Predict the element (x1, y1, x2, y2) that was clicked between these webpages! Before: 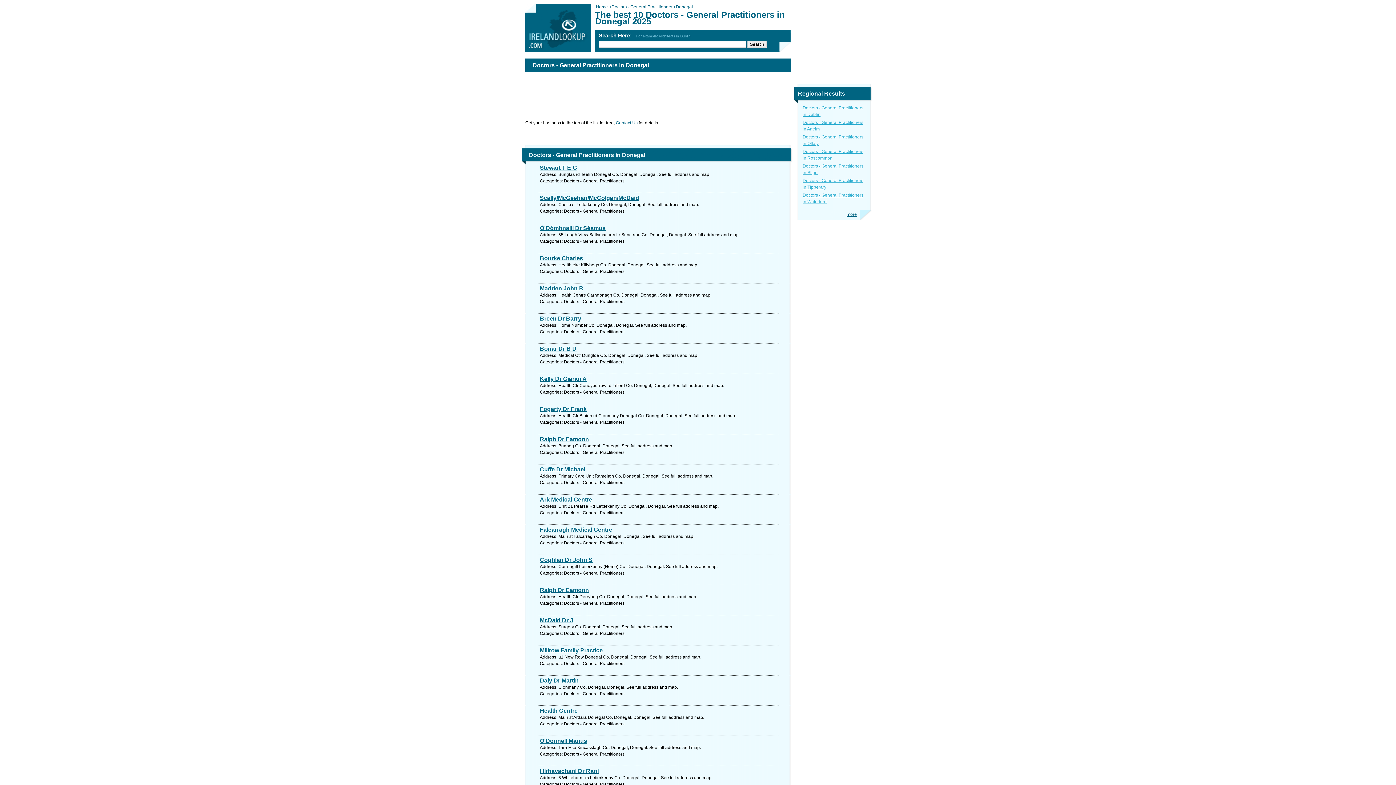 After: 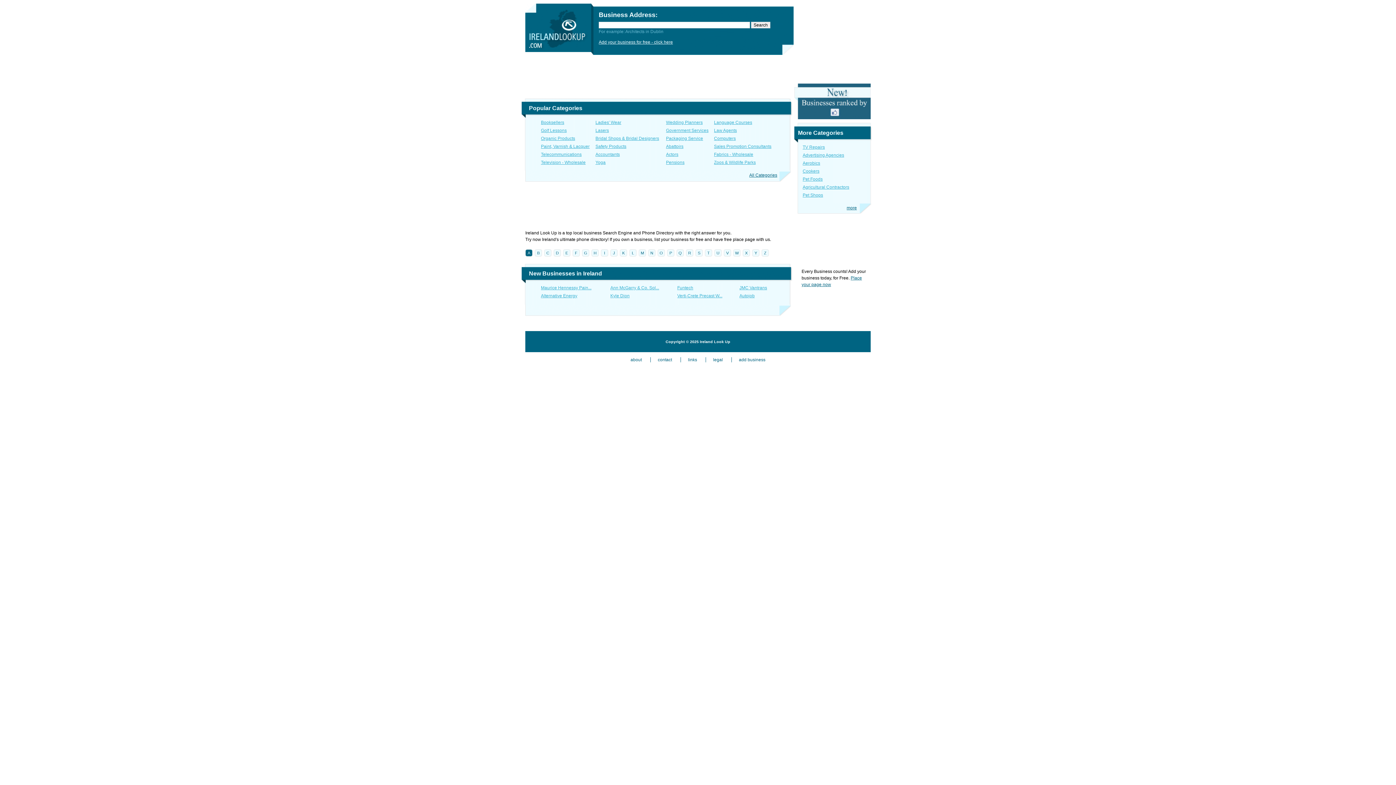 Action: bbox: (596, 4, 611, 9) label: Home >